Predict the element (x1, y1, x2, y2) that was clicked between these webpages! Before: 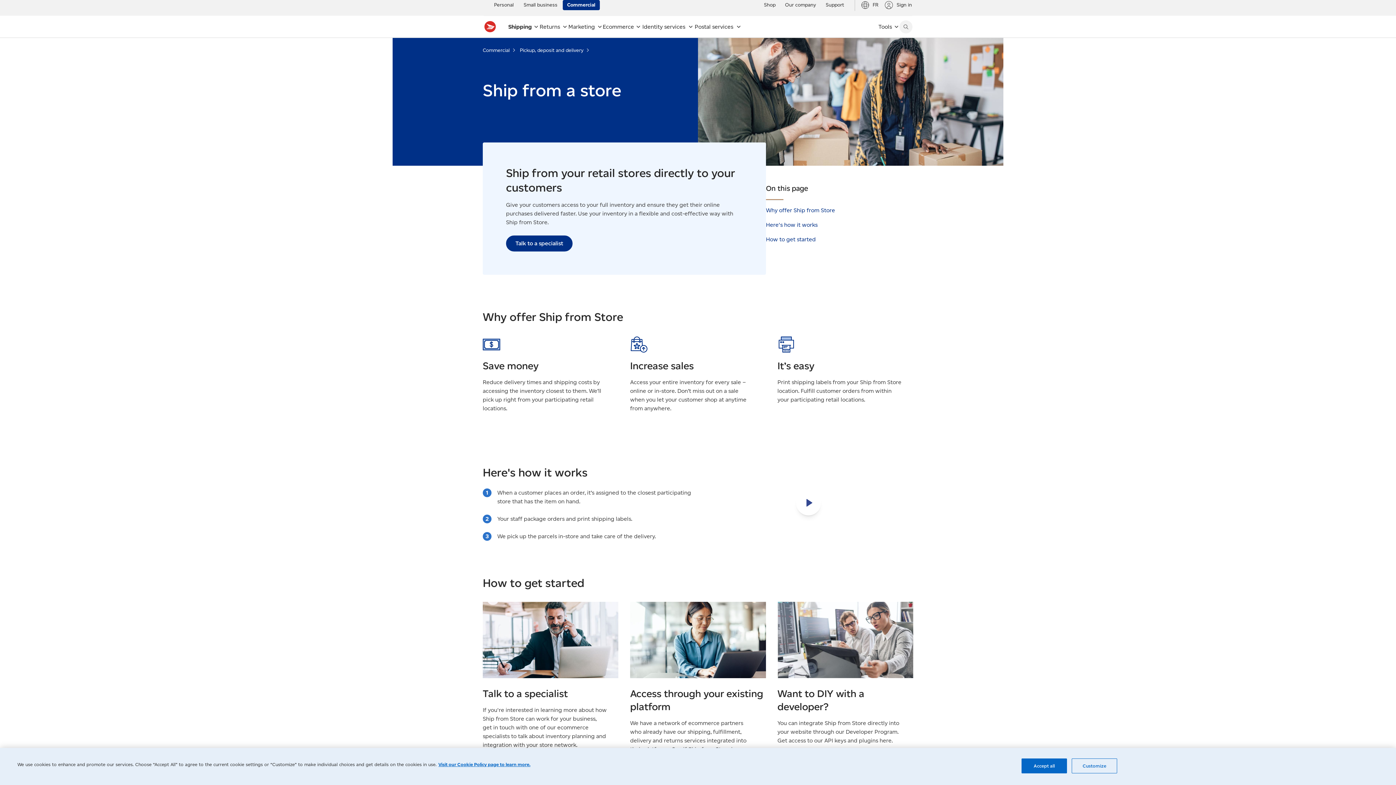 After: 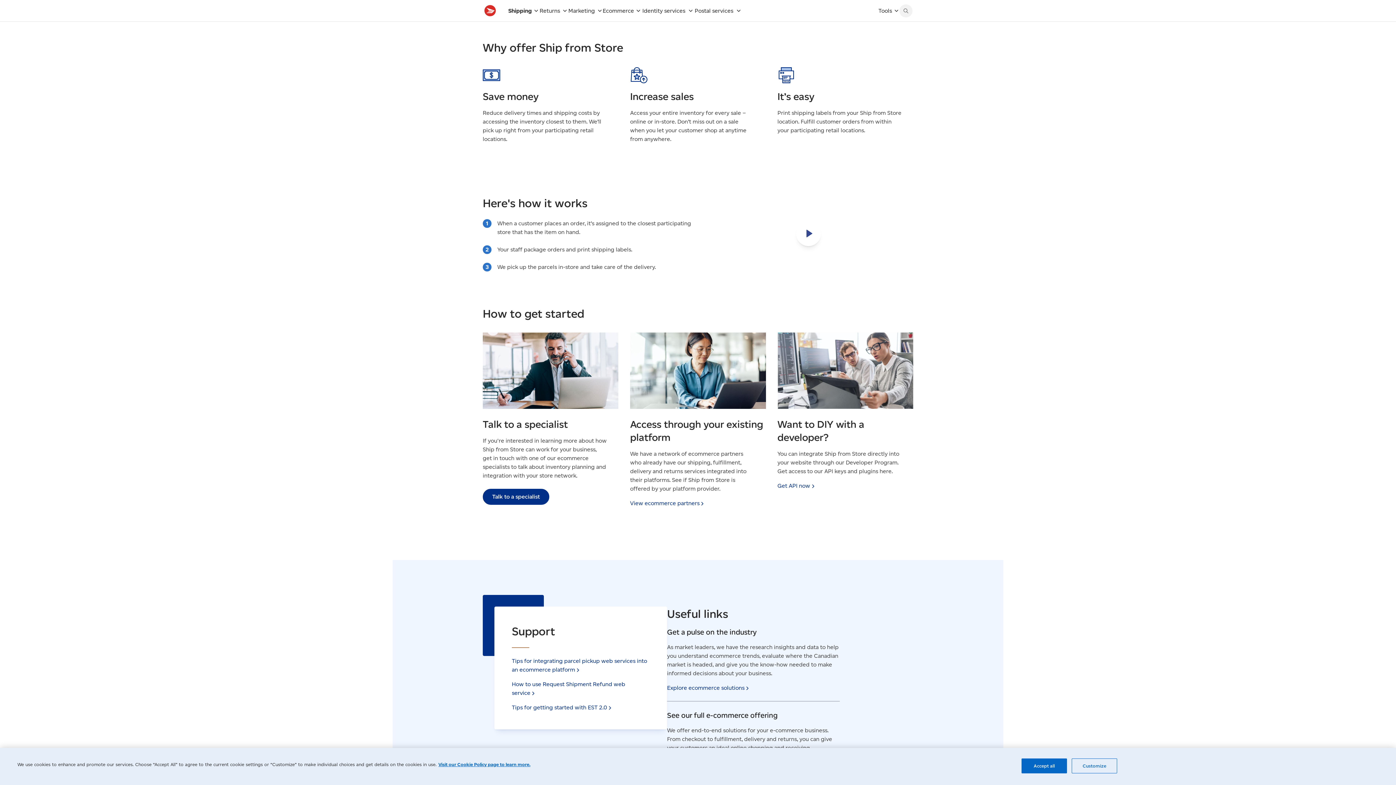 Action: bbox: (766, 206, 835, 214) label: Why offer Ship from Store